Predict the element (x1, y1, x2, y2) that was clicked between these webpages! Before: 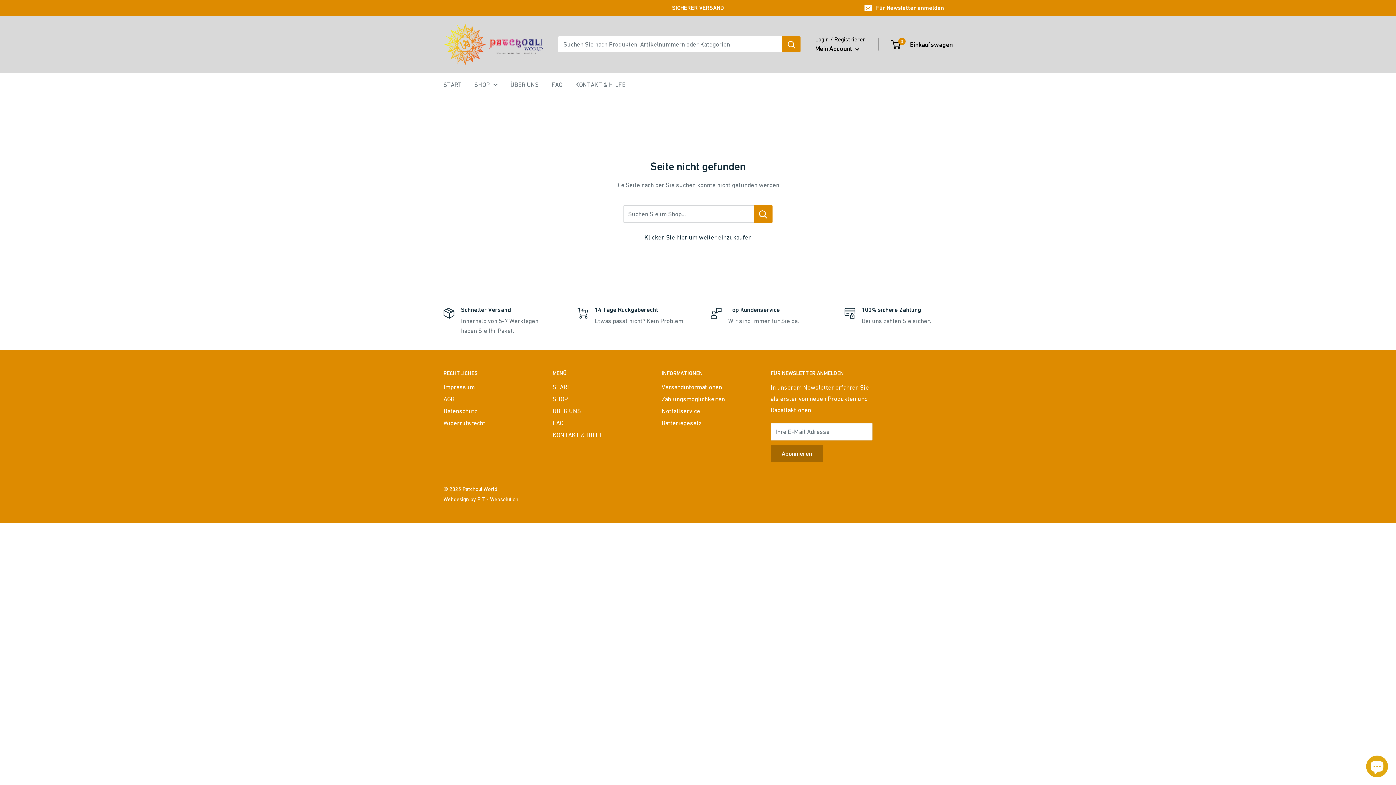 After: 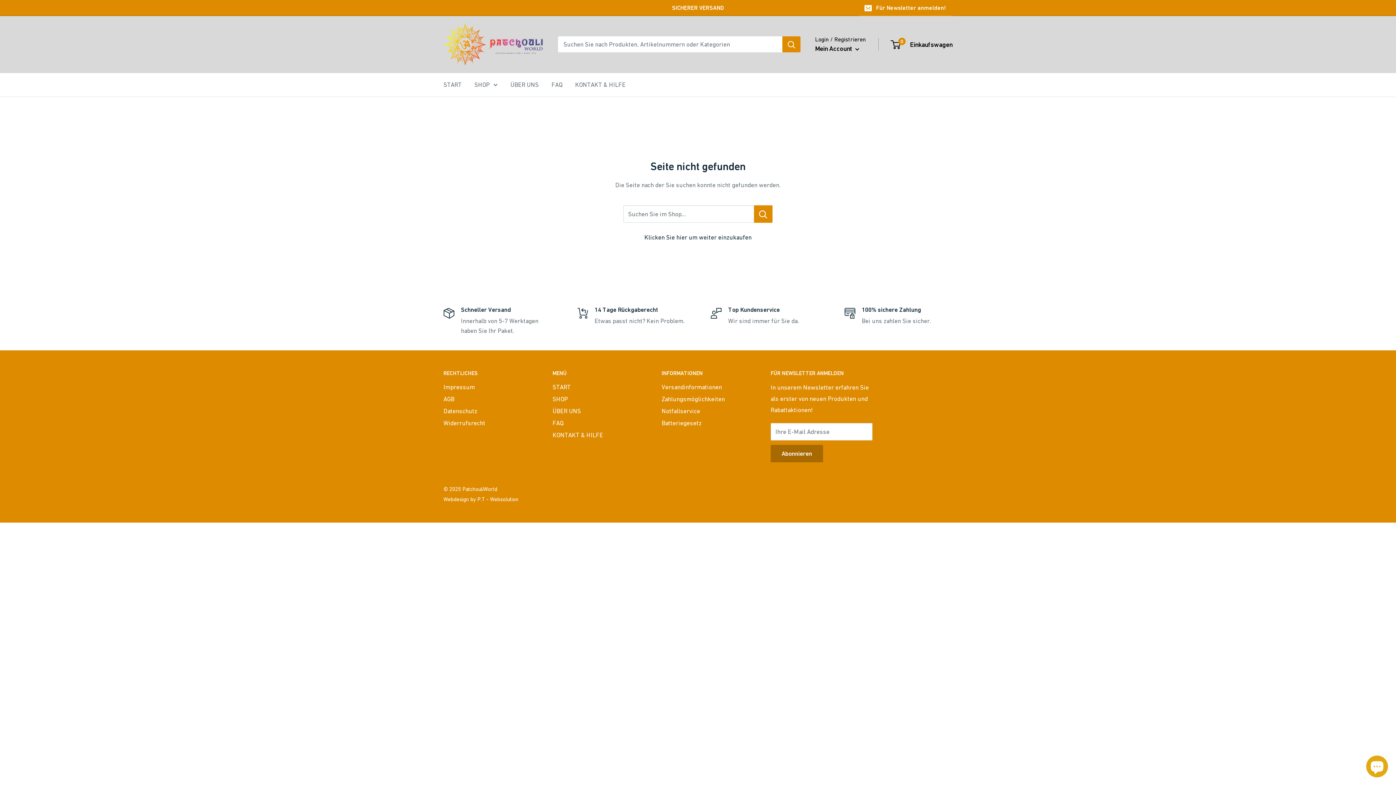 Action: bbox: (782, 36, 800, 52) label: Suchen